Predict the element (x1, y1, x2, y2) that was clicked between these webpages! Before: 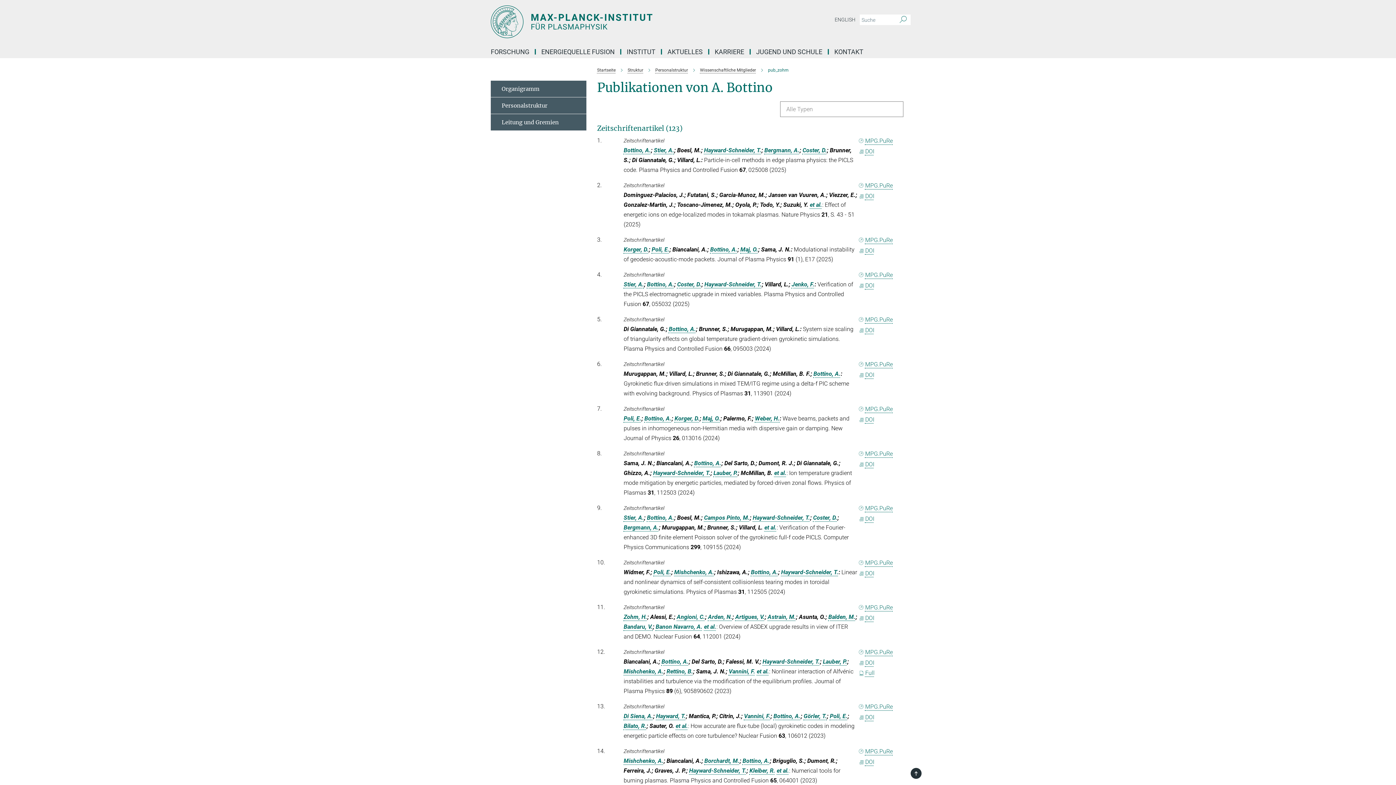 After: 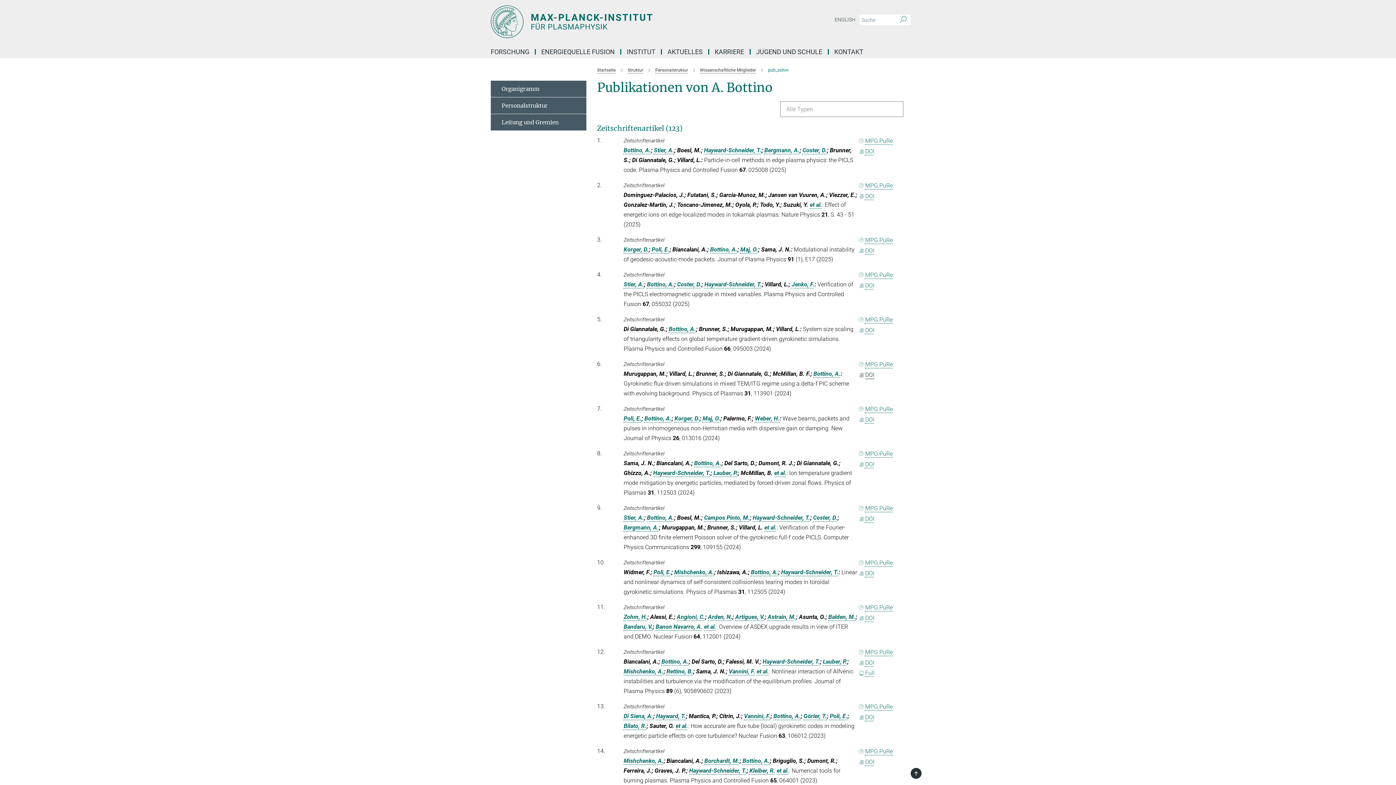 Action: label: DOI bbox: (858, 371, 874, 378)